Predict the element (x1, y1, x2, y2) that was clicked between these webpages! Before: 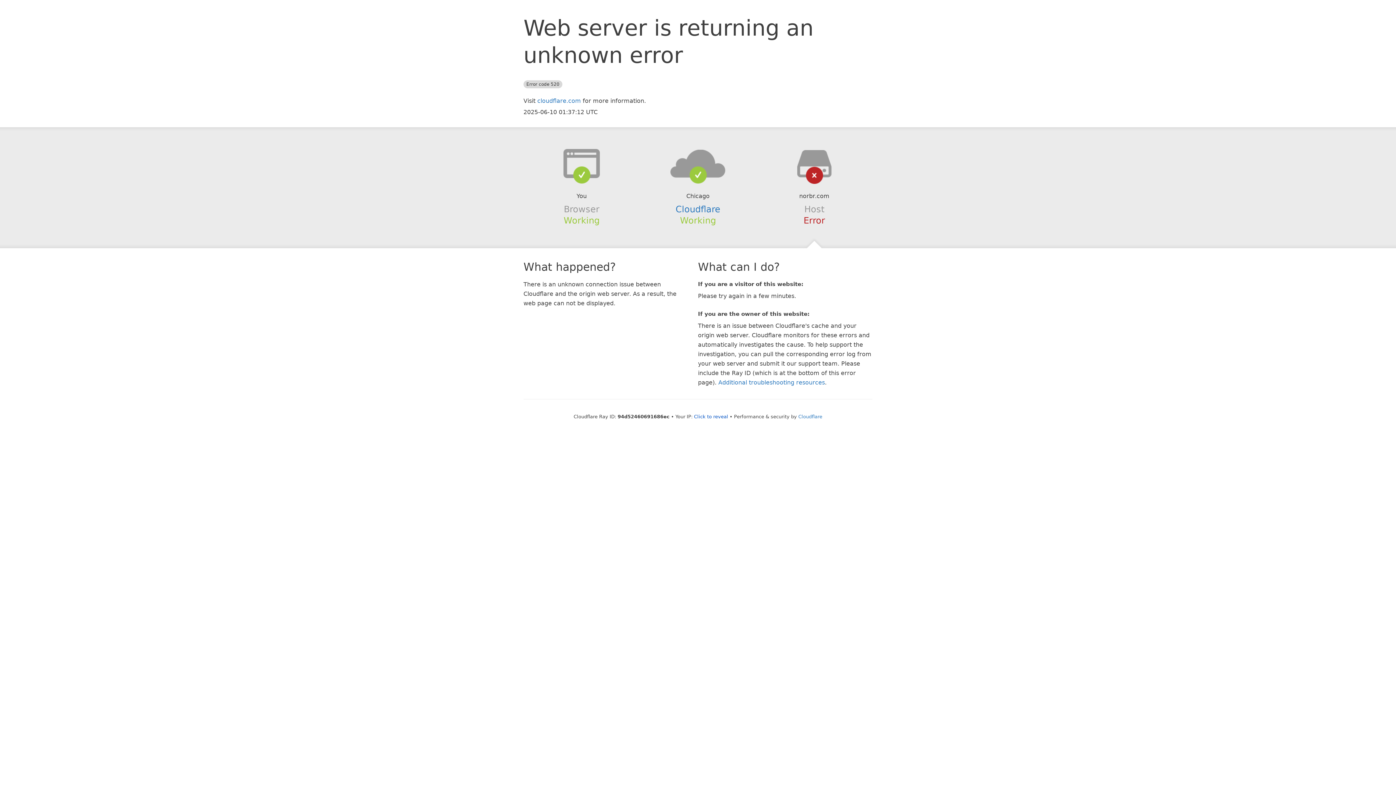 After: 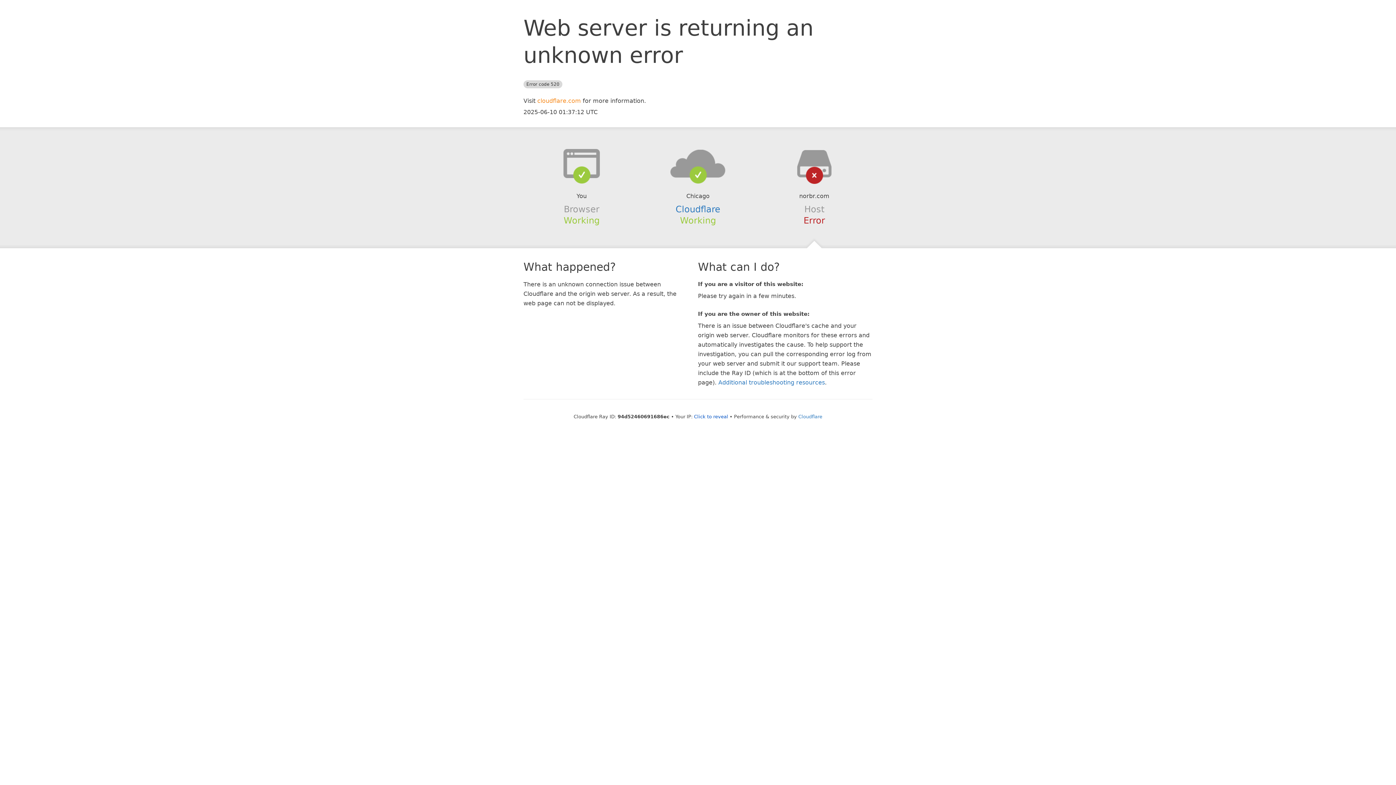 Action: bbox: (537, 97, 581, 104) label: cloudflare.com